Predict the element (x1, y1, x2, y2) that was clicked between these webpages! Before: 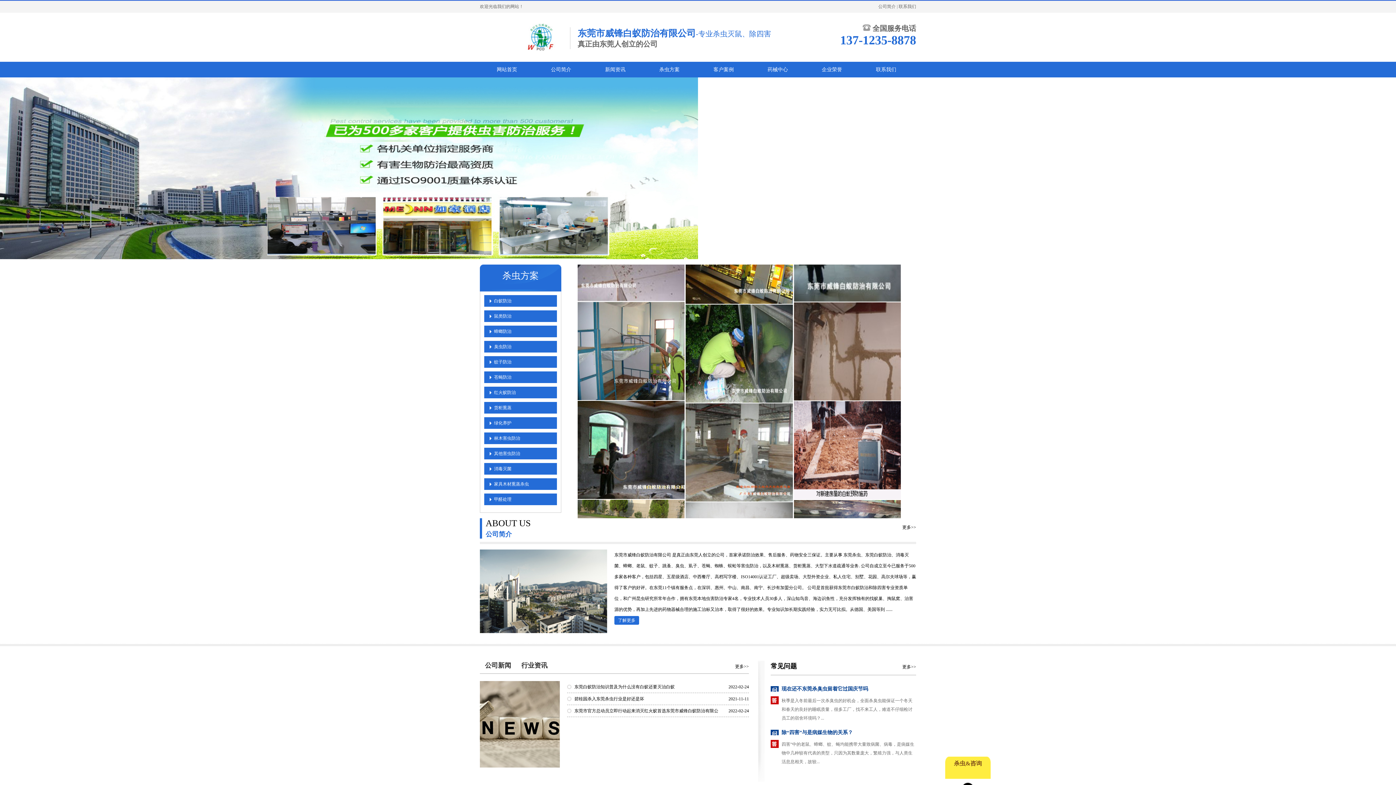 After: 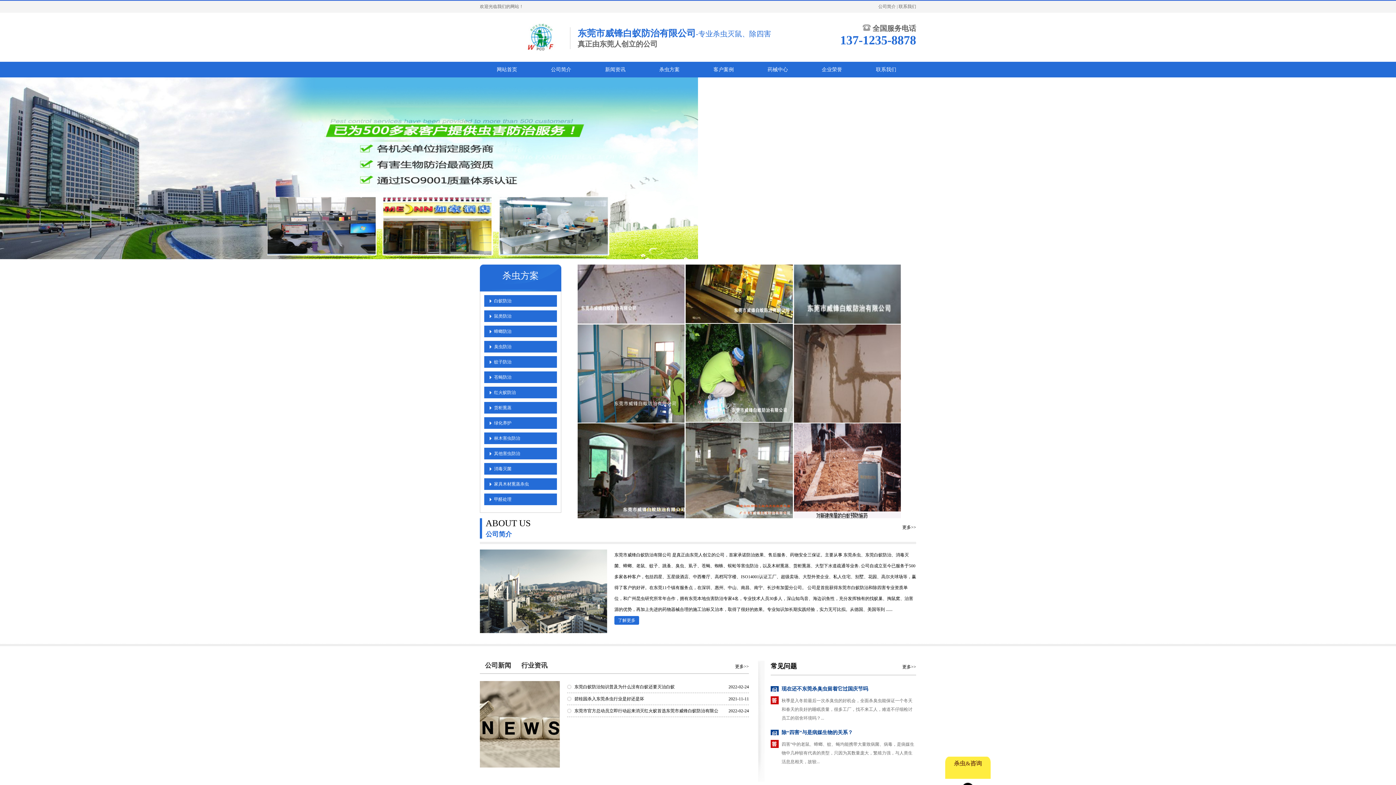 Action: bbox: (794, 217, 901, 315)